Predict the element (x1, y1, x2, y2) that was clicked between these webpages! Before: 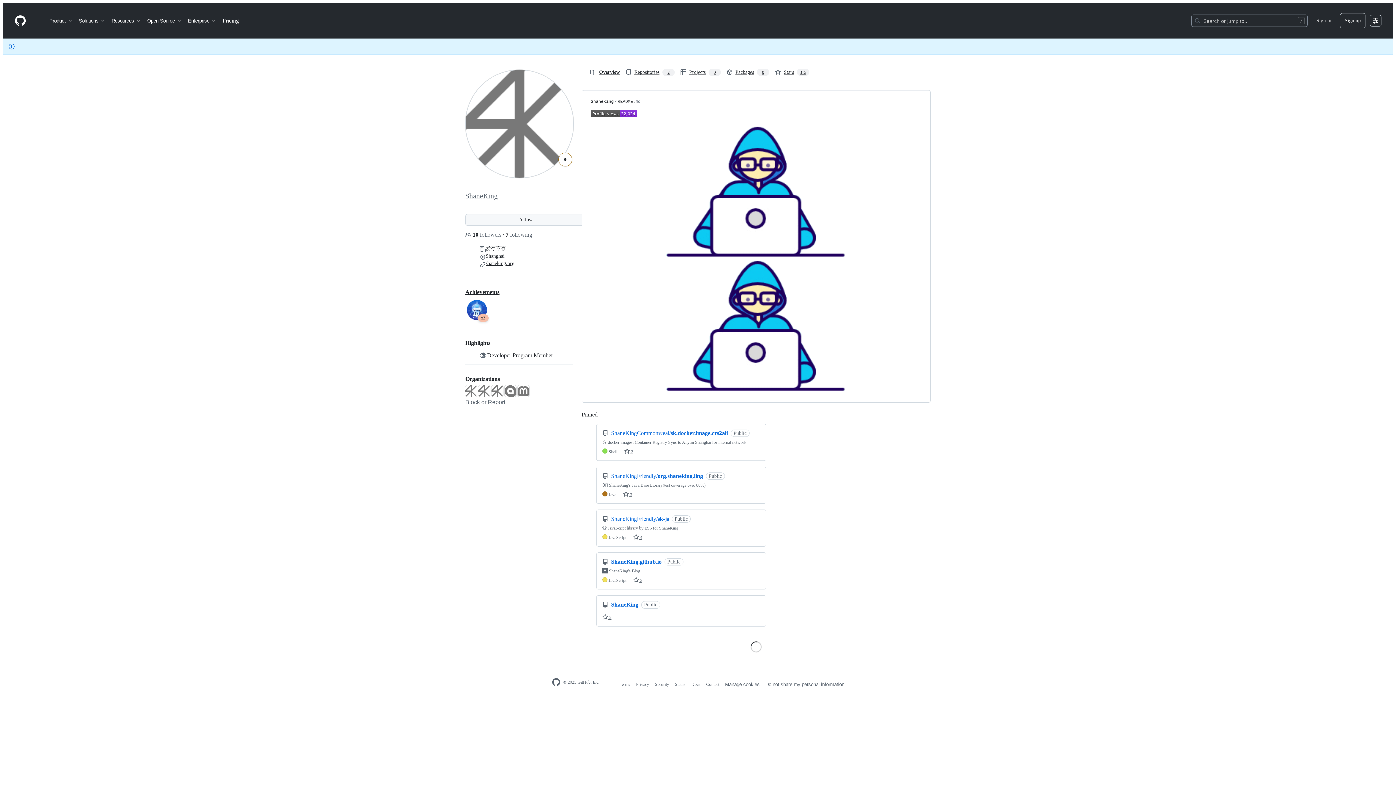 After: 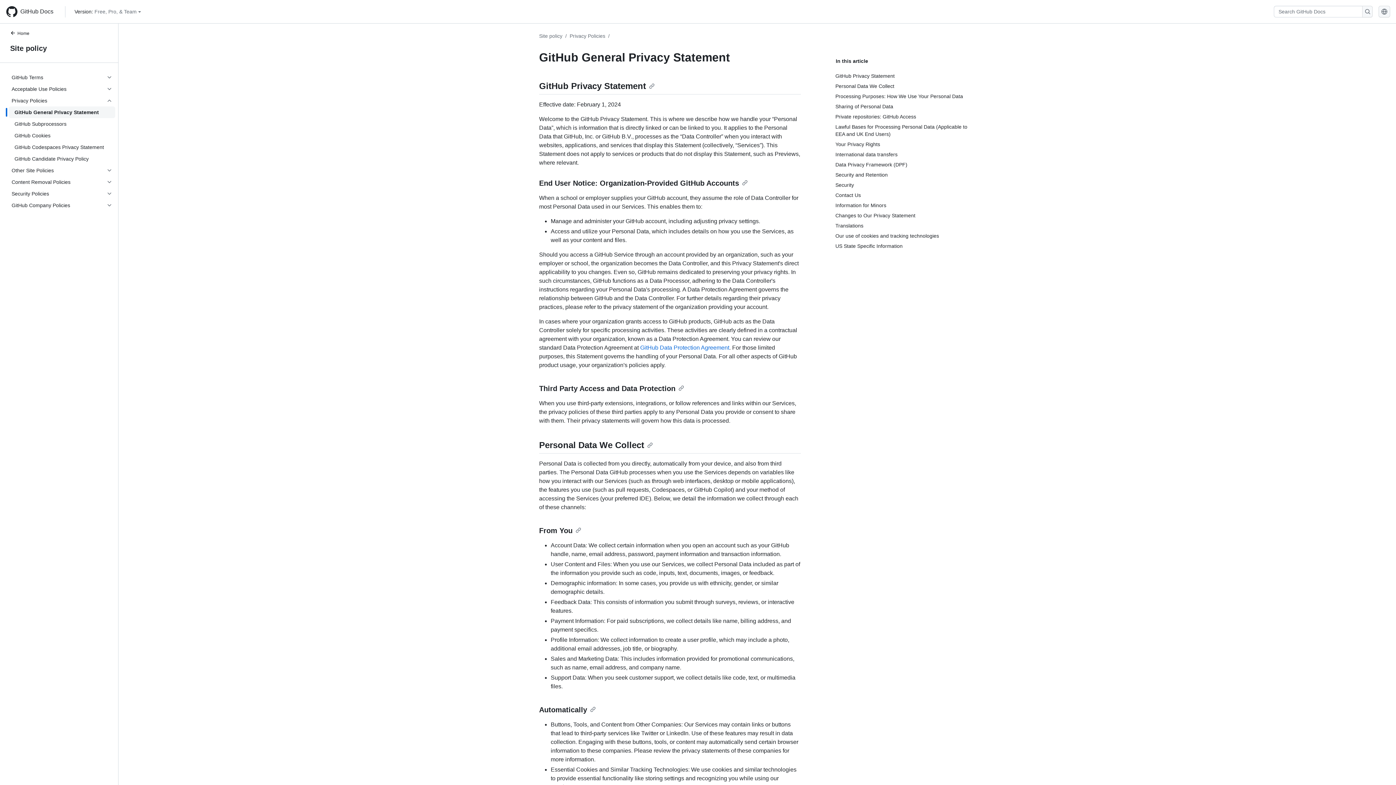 Action: label: Privacy bbox: (636, 682, 649, 687)